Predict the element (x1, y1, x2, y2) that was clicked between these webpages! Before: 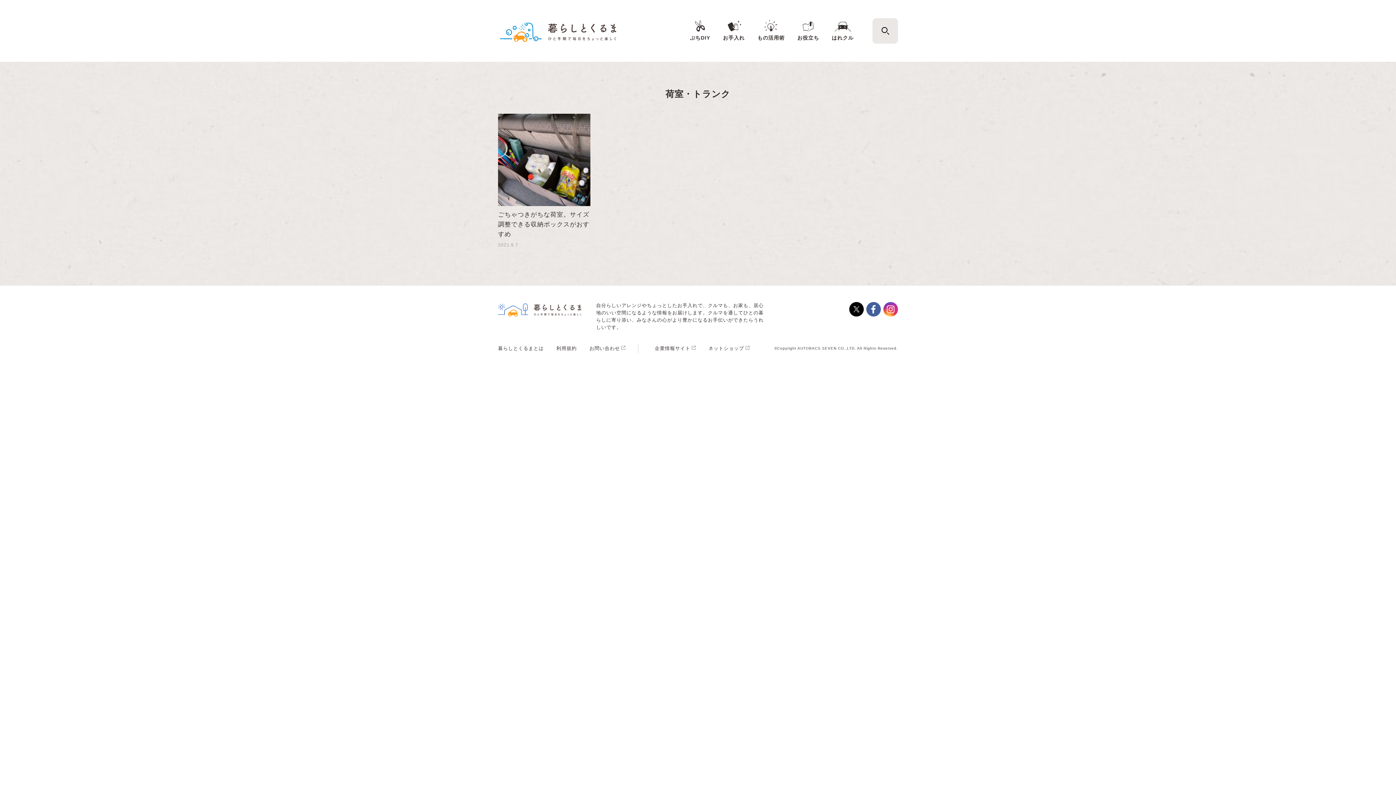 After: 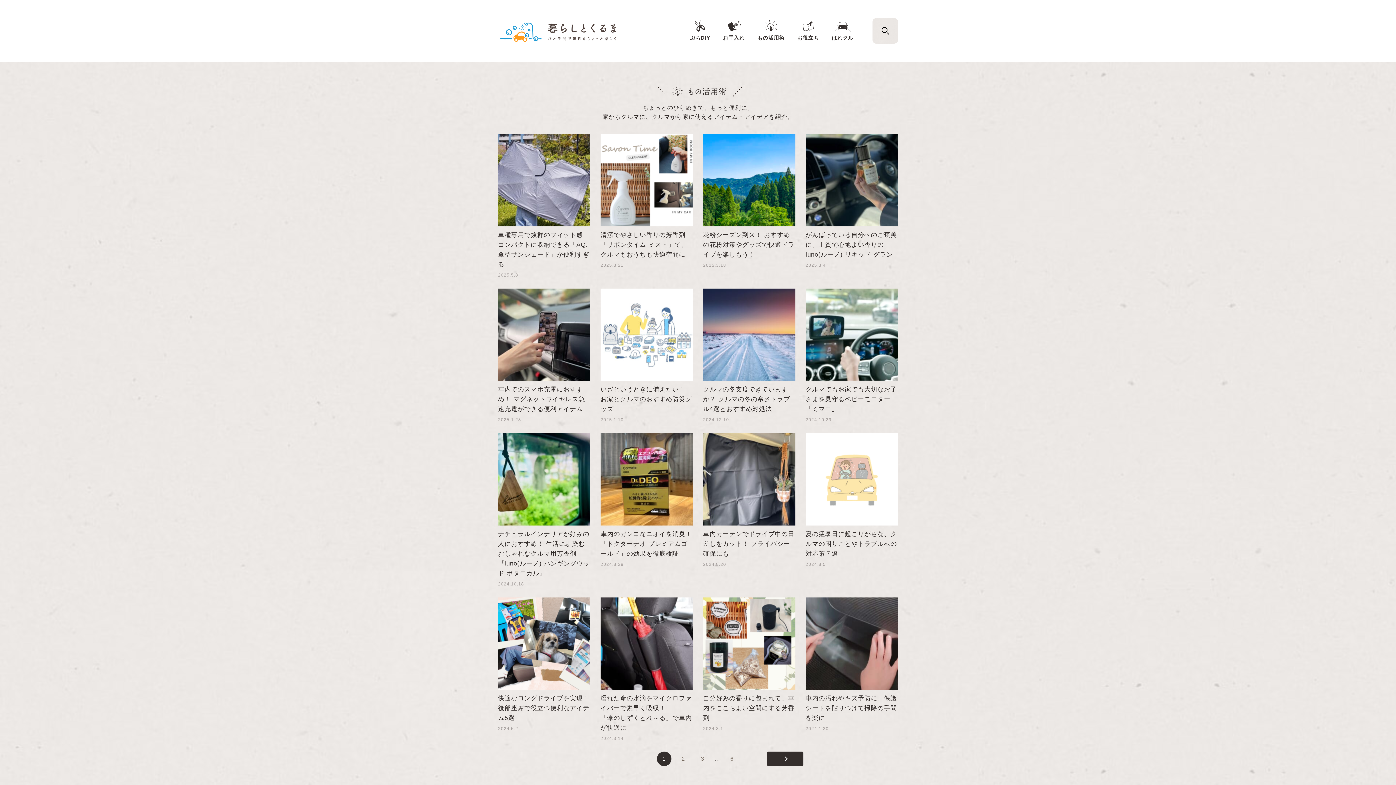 Action: label: もの活用術 bbox: (754, 30, 788, 45)